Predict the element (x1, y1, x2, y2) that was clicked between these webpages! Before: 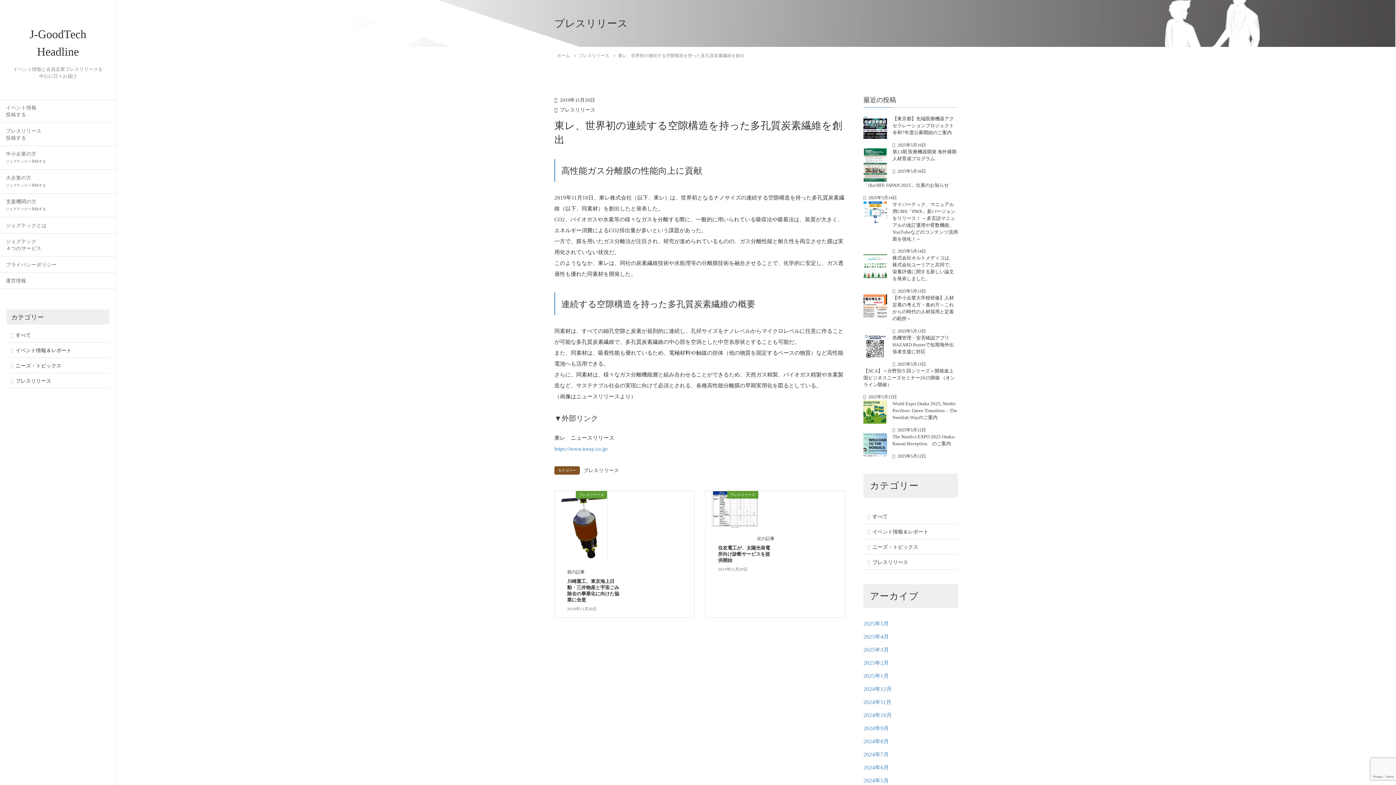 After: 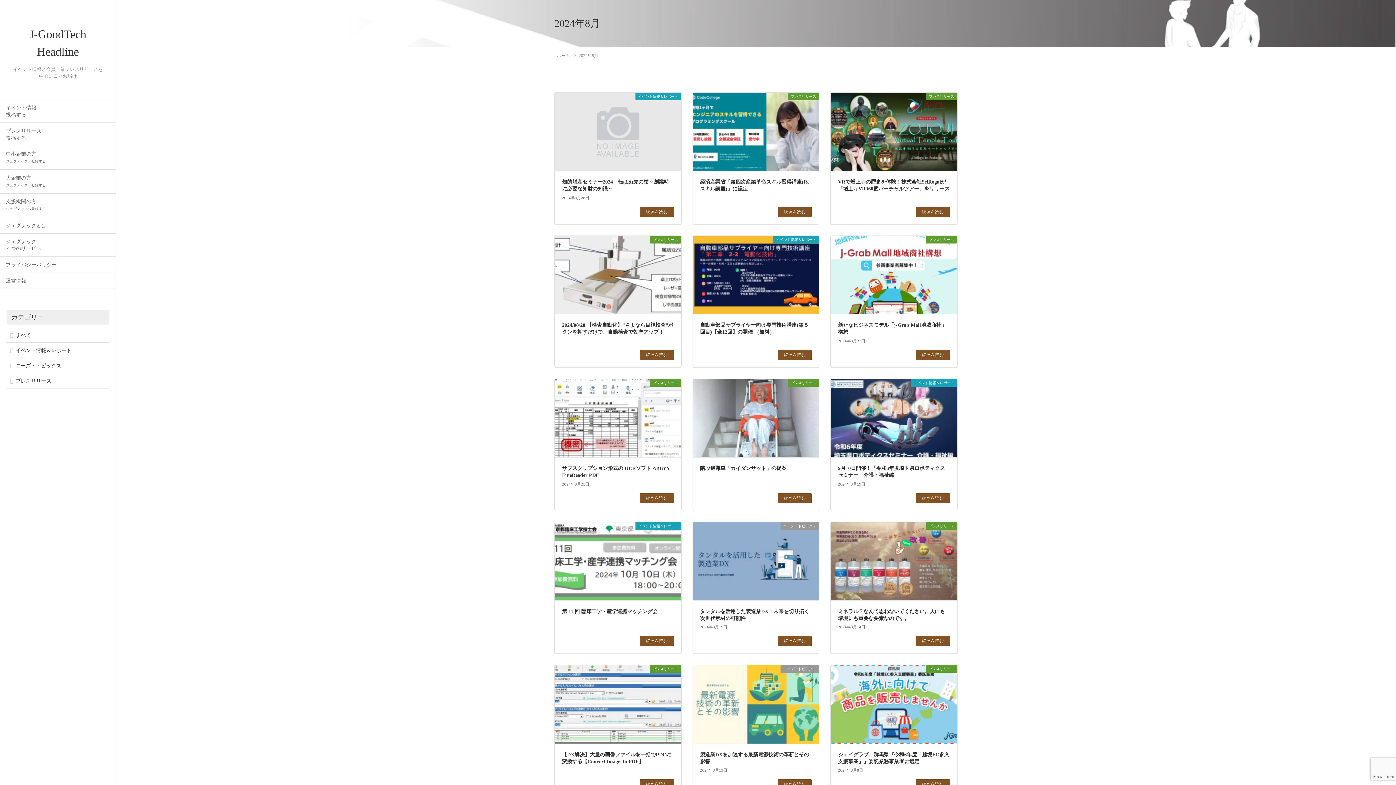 Action: bbox: (863, 738, 889, 744) label: 2024年8月